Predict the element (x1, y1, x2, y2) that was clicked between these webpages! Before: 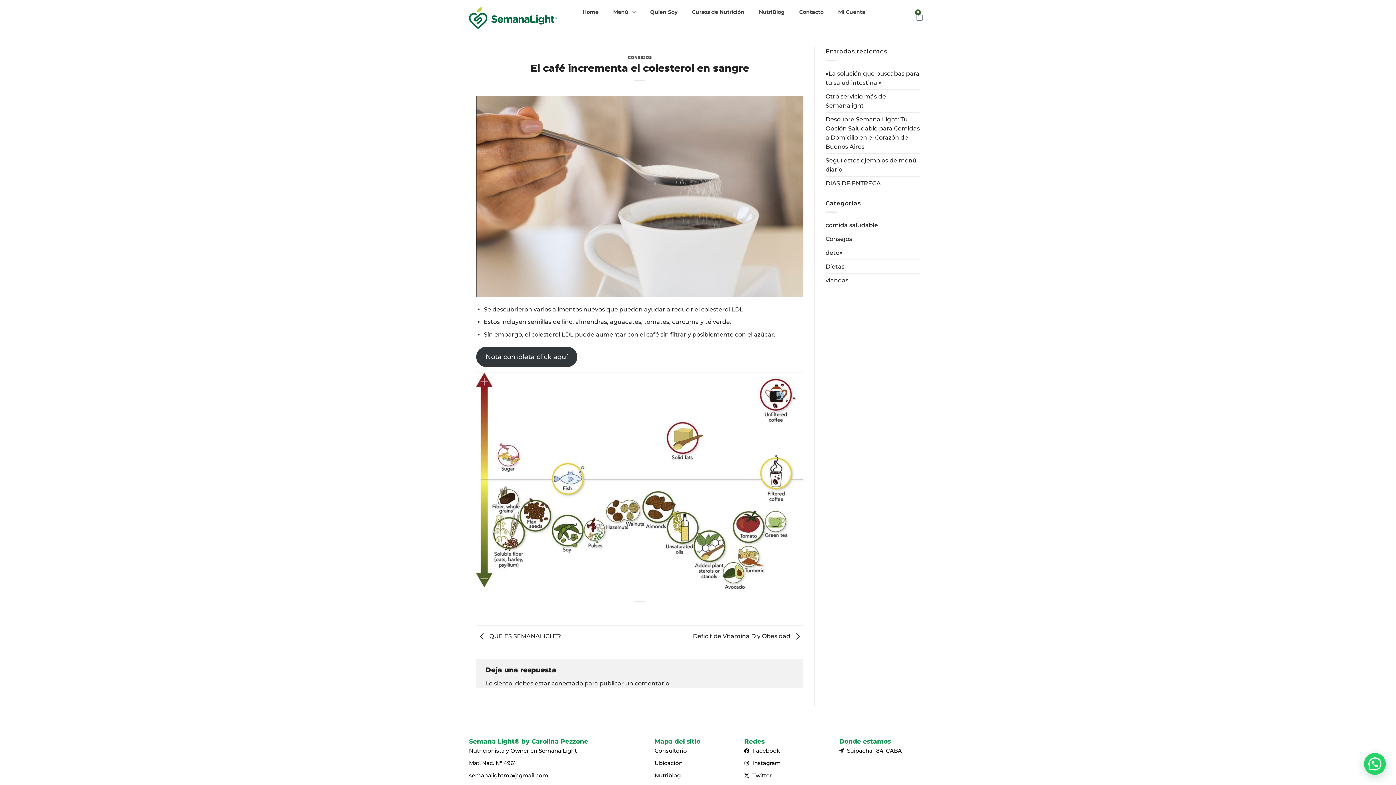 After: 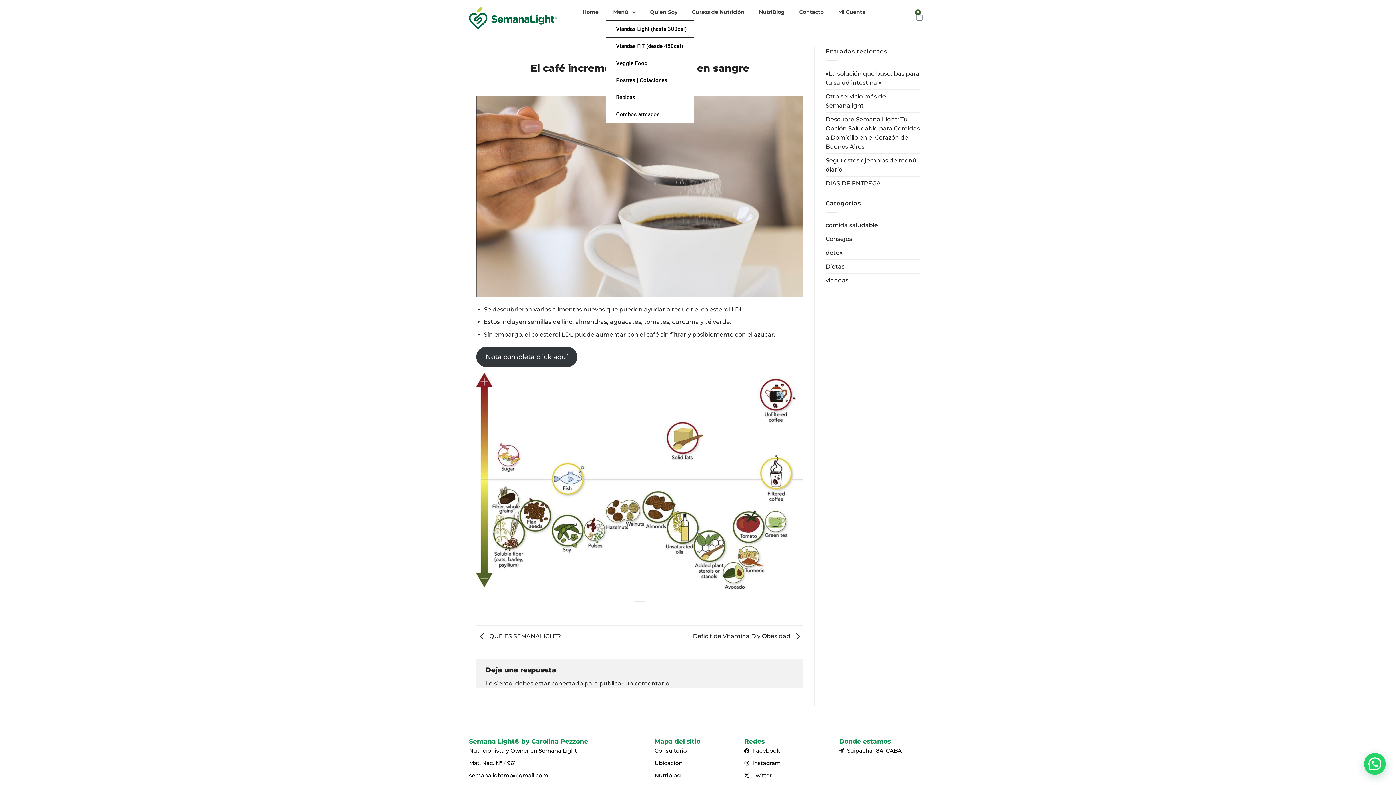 Action: bbox: (606, 3, 643, 20) label: Menú